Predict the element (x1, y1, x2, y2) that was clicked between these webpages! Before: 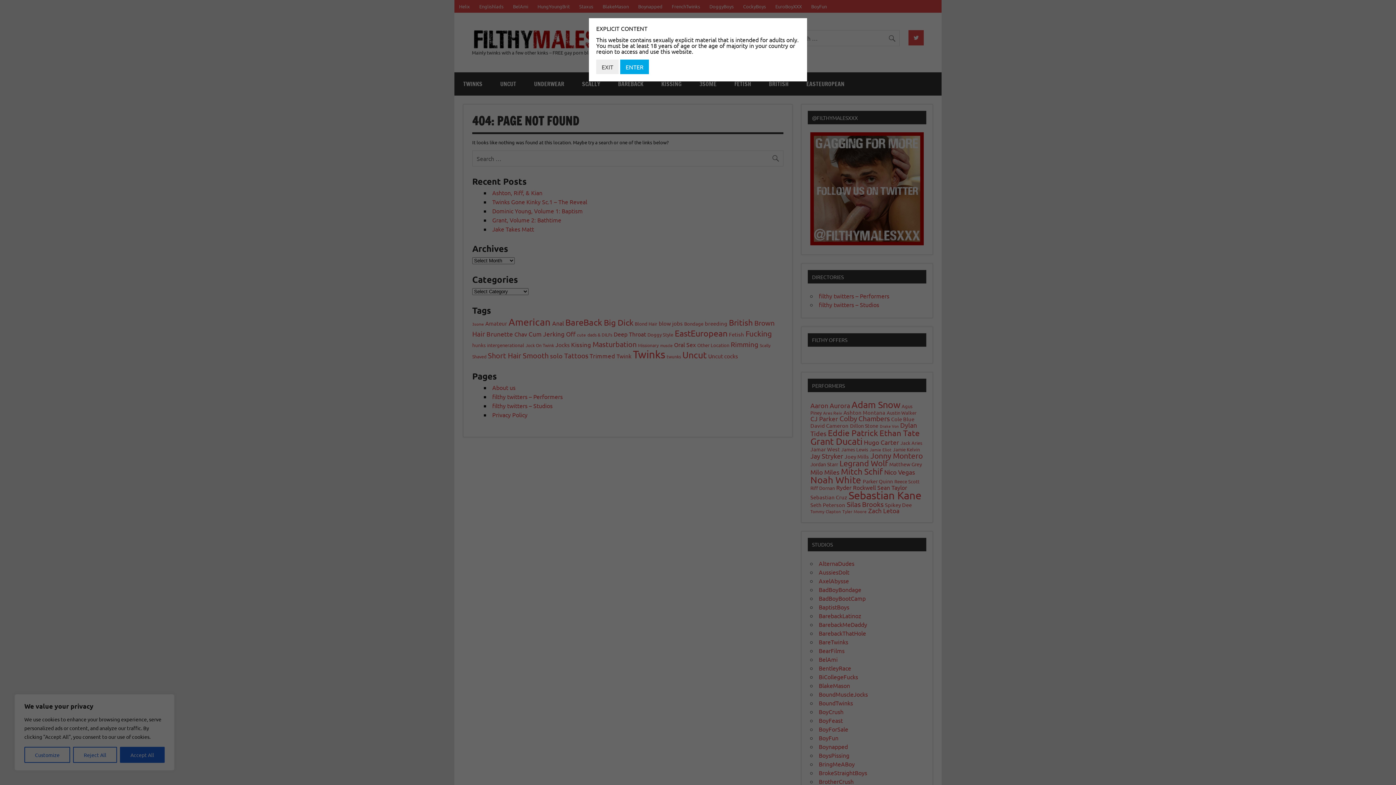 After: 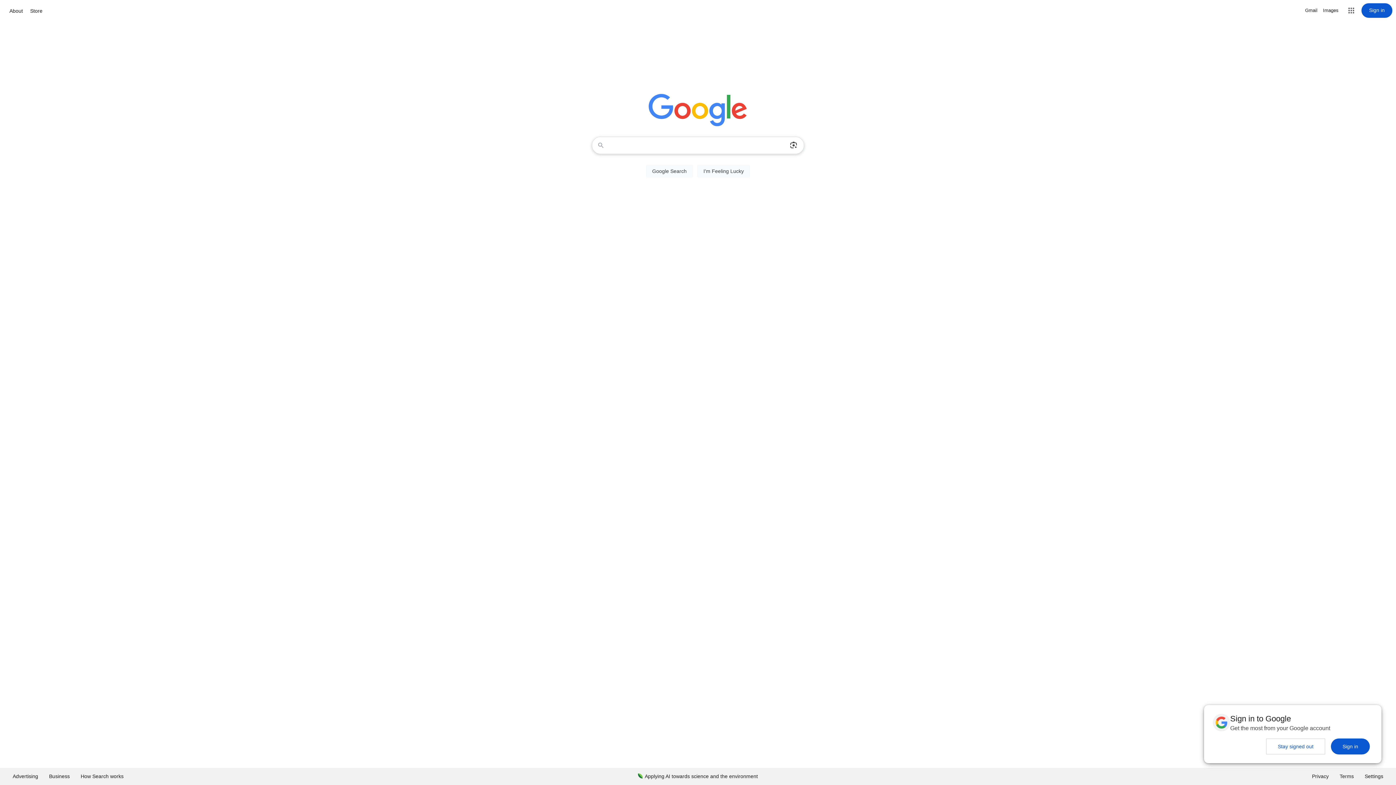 Action: bbox: (596, 59, 618, 74) label: EXIT